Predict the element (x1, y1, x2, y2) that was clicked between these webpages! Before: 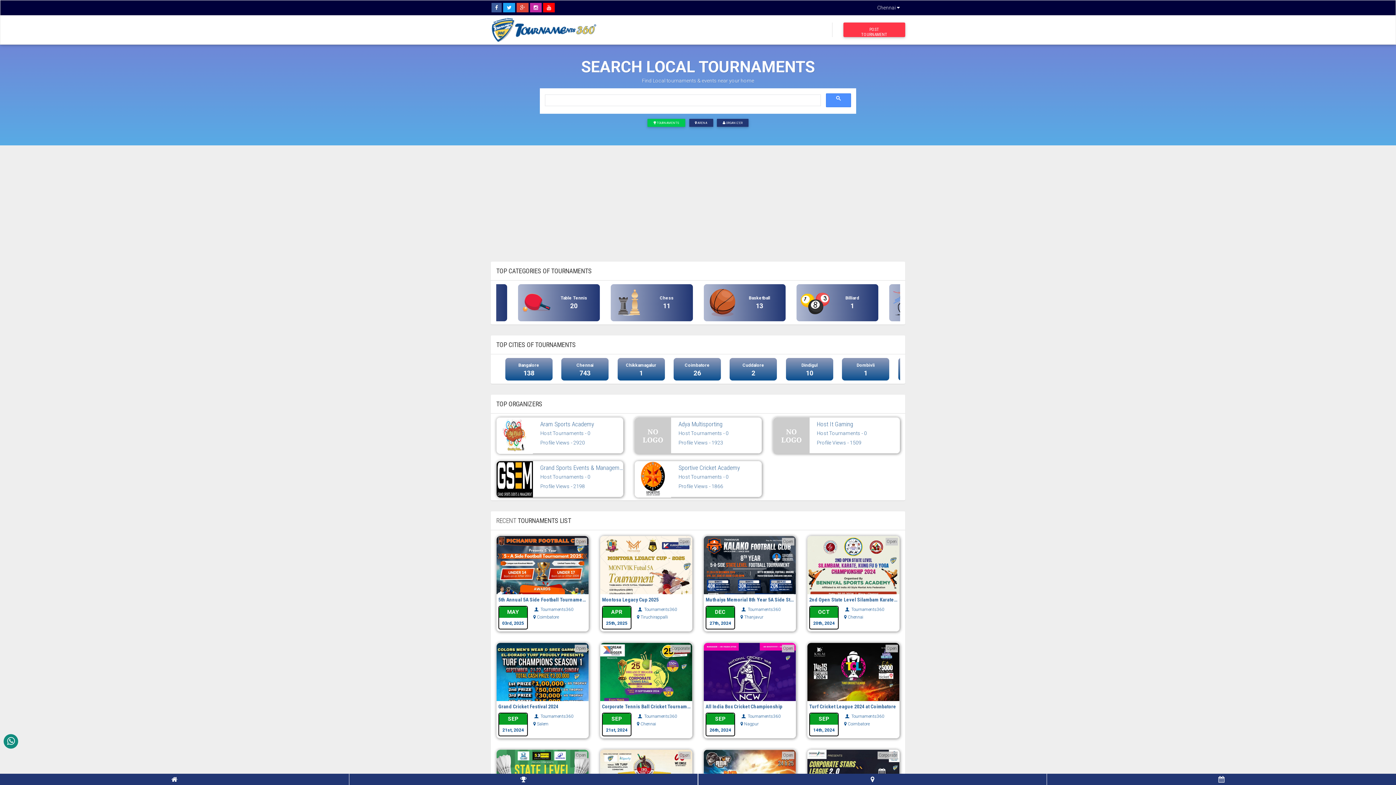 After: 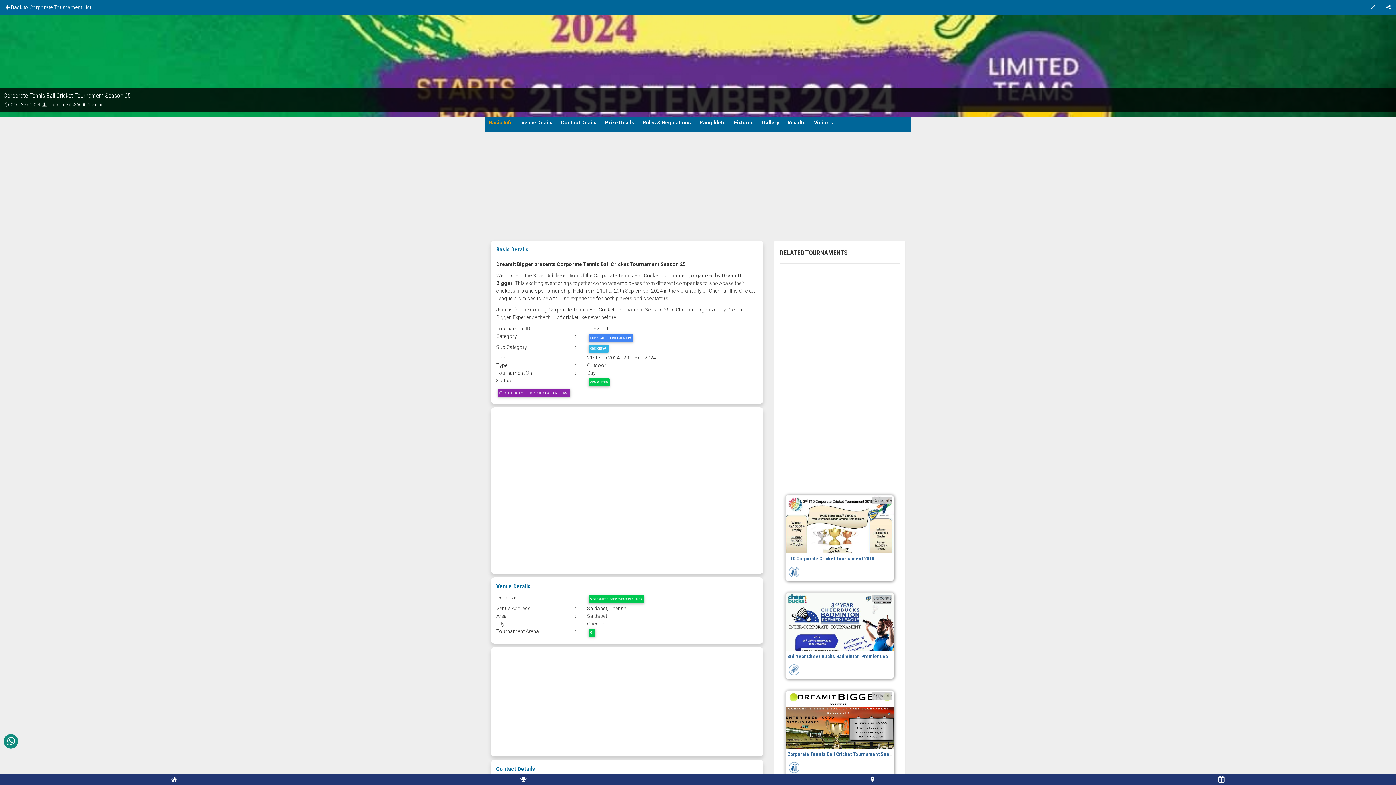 Action: bbox: (600, 643, 692, 735)